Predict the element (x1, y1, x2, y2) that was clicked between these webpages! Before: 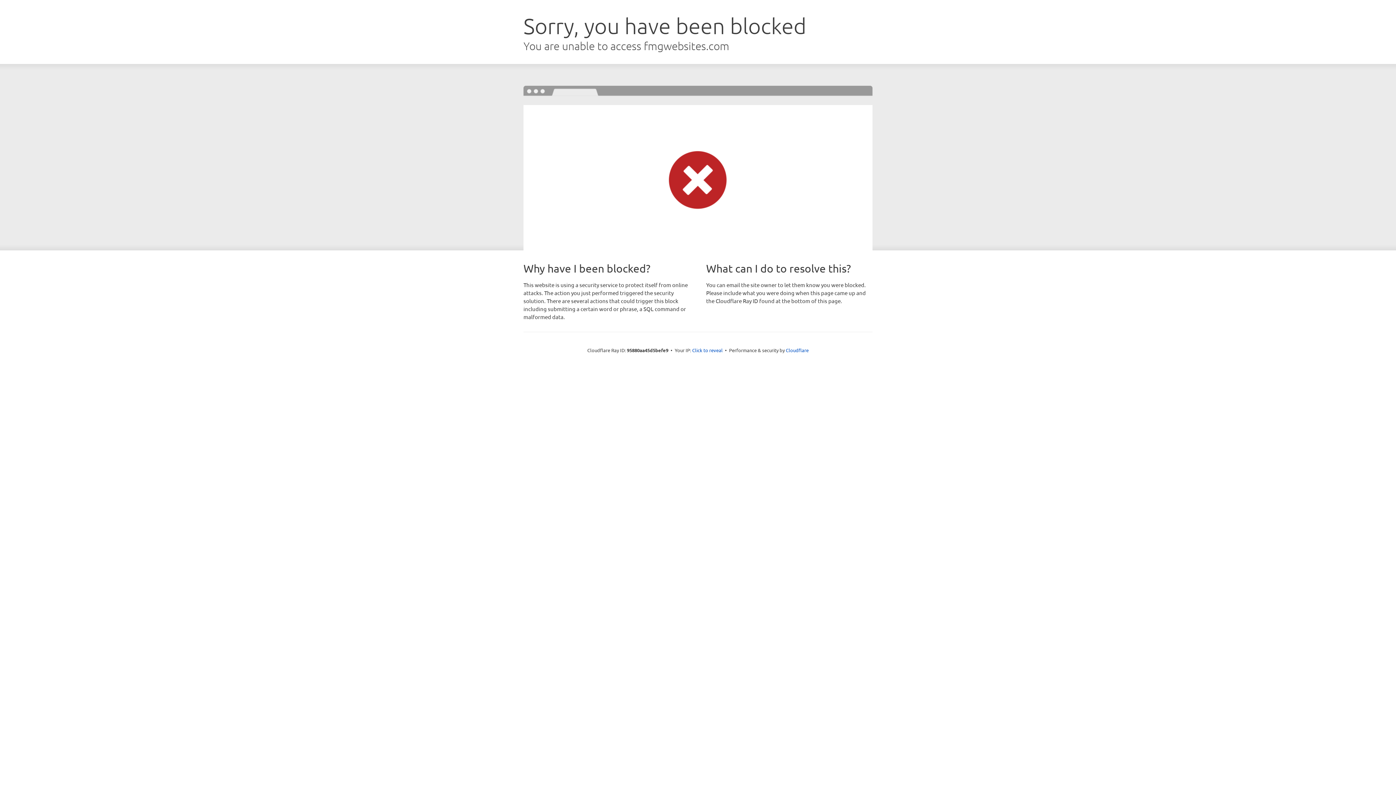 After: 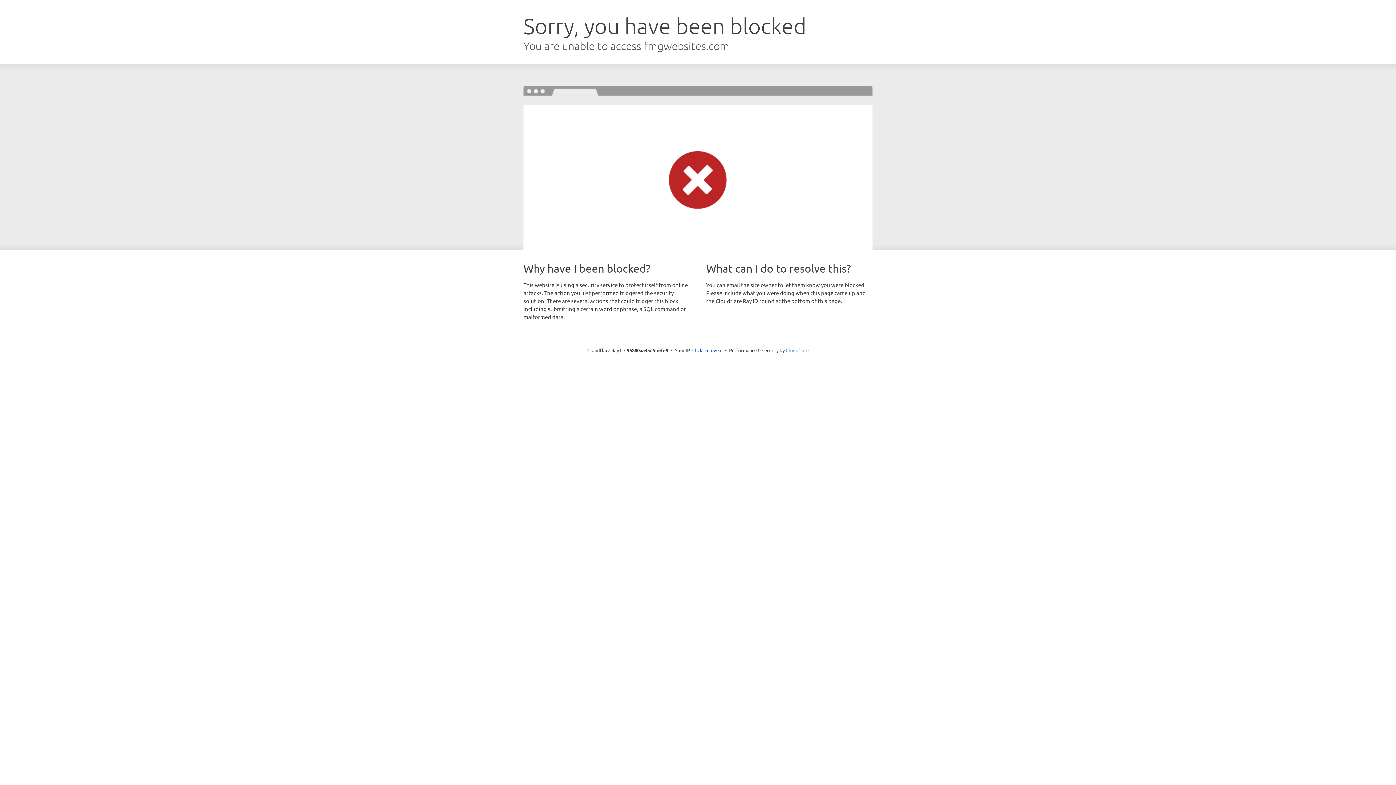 Action: bbox: (786, 347, 808, 353) label: Cloudflare